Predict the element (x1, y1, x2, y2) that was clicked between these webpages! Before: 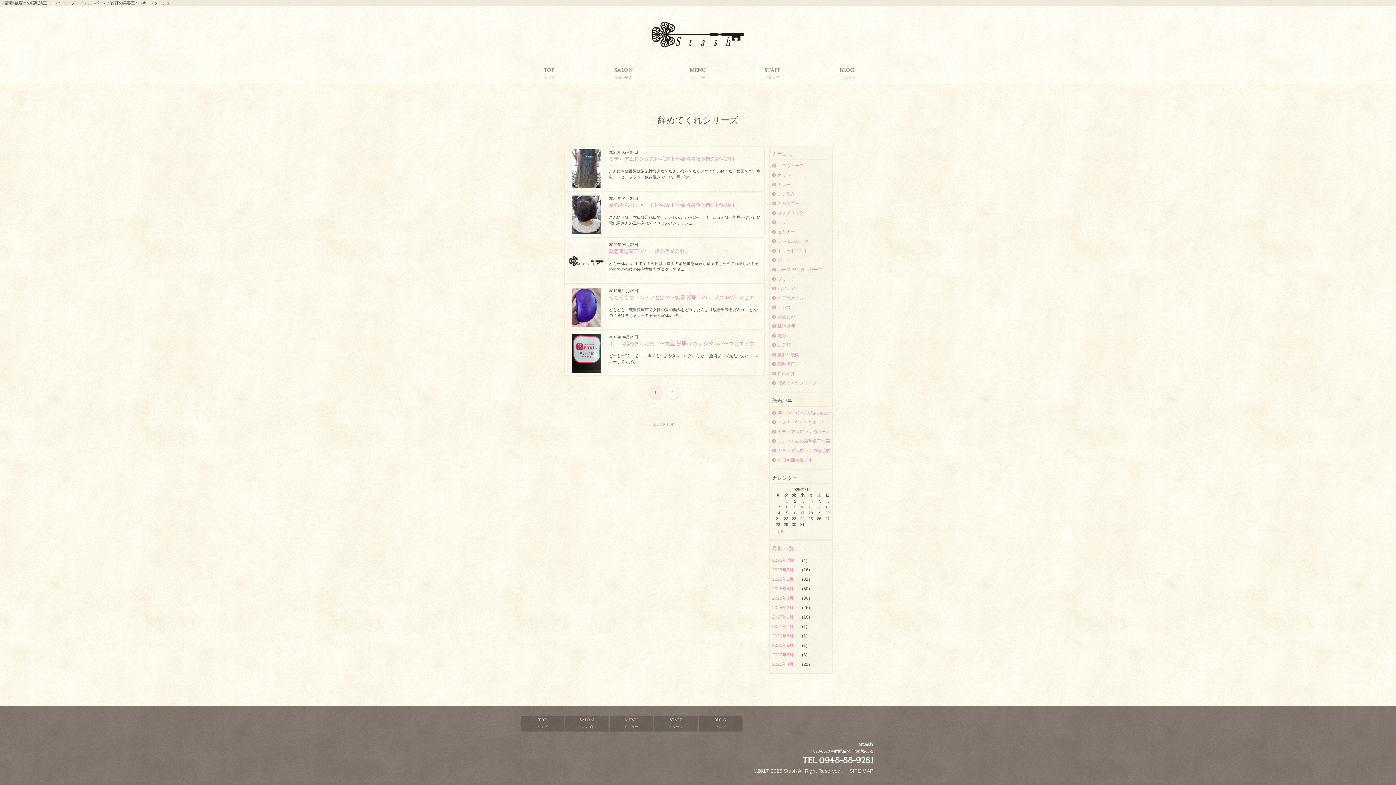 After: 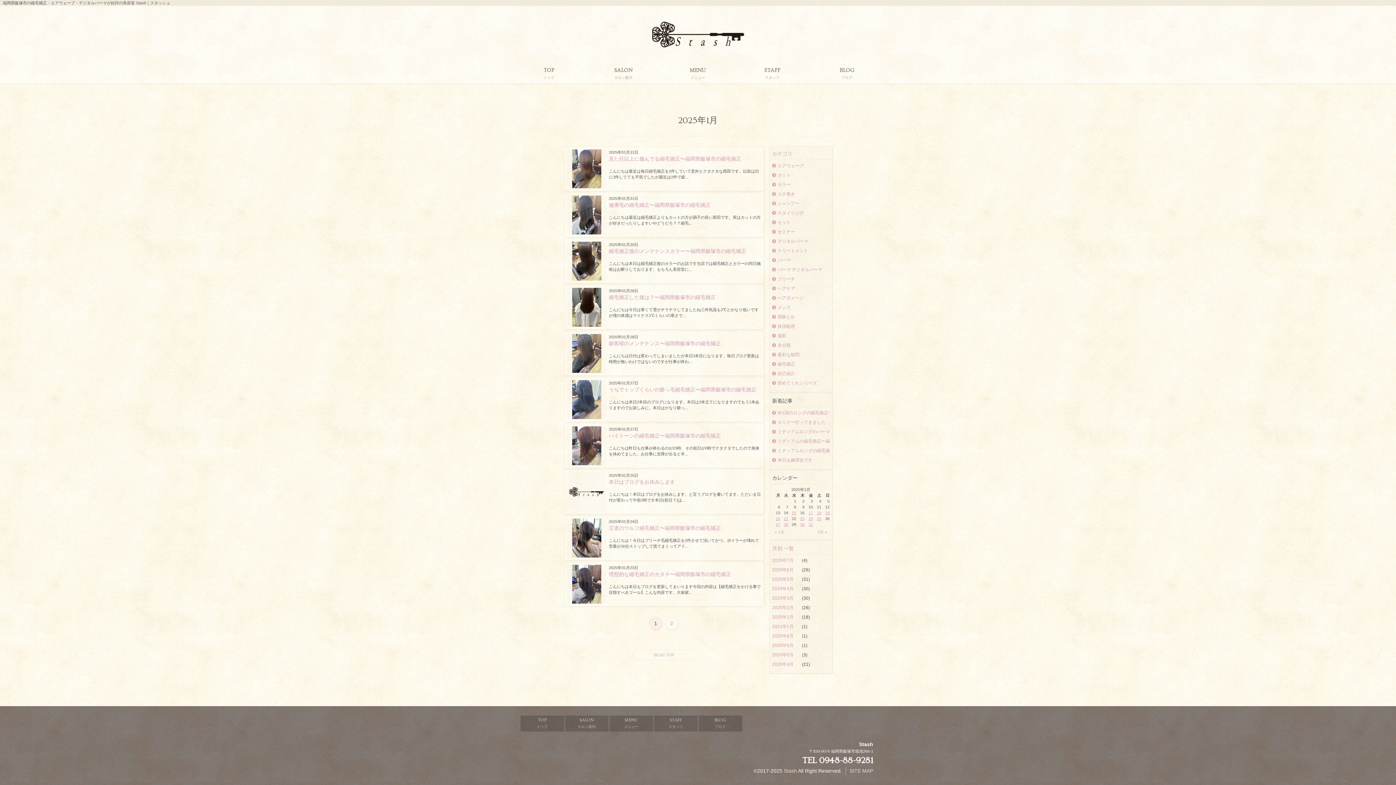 Action: bbox: (772, 614, 801, 620) label: 2025年1月